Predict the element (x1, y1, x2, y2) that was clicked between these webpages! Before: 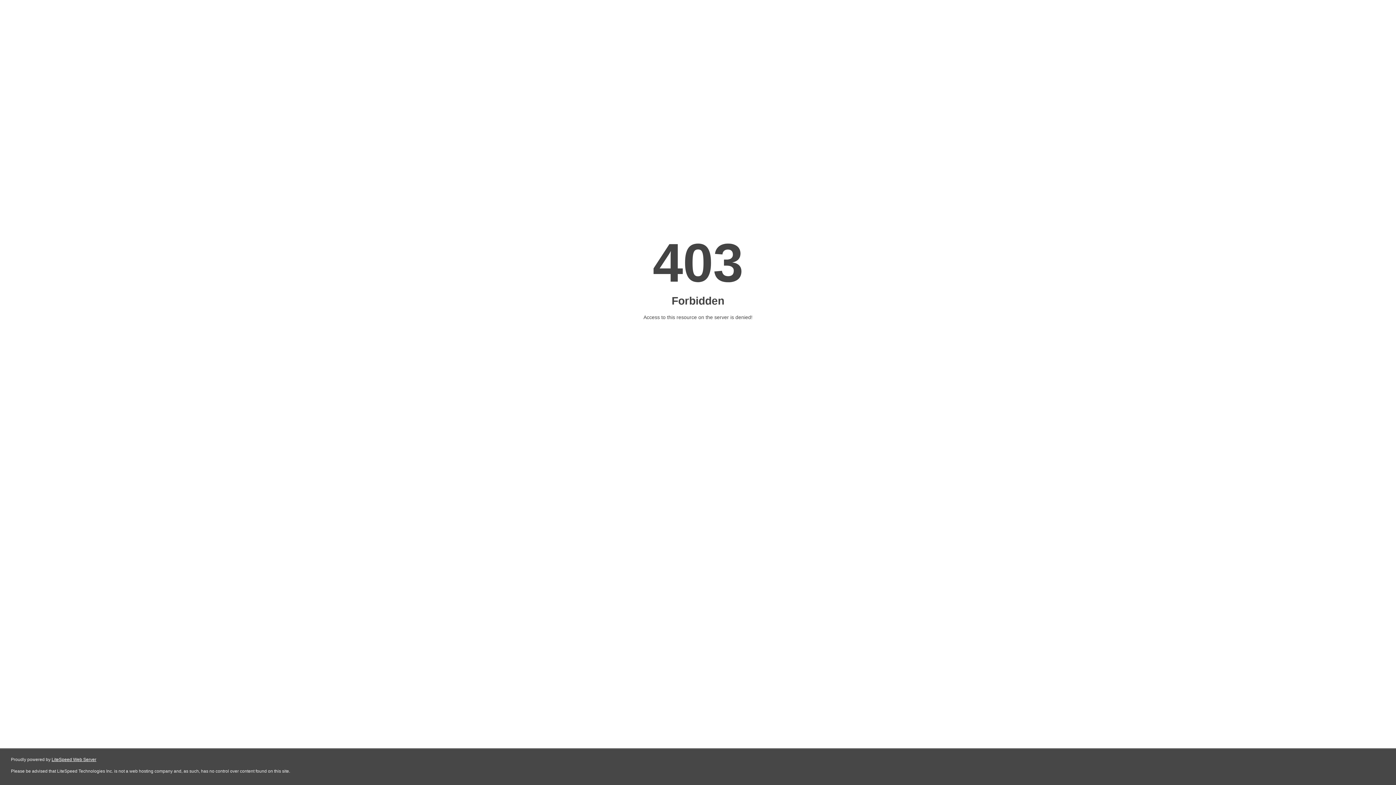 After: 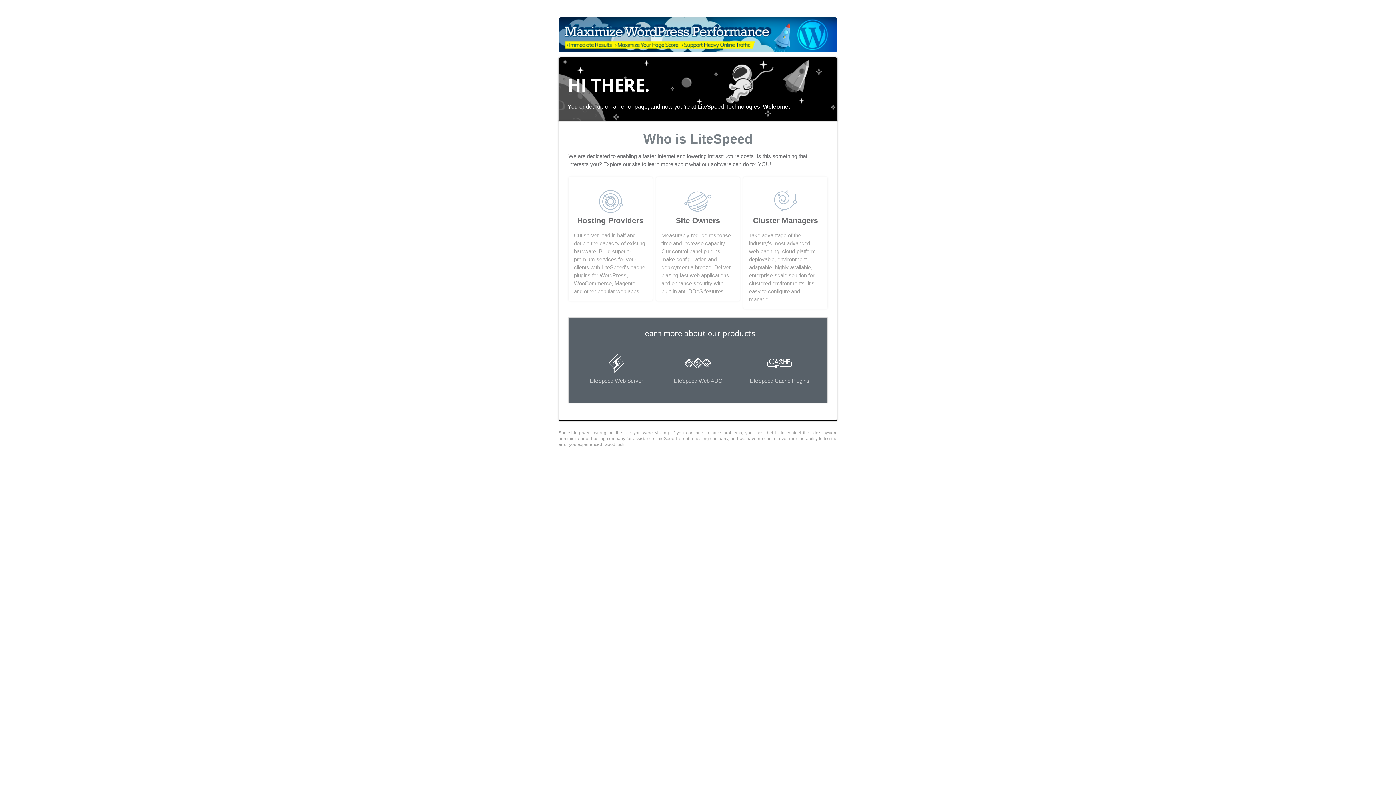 Action: bbox: (51, 757, 96, 762) label: LiteSpeed Web Server